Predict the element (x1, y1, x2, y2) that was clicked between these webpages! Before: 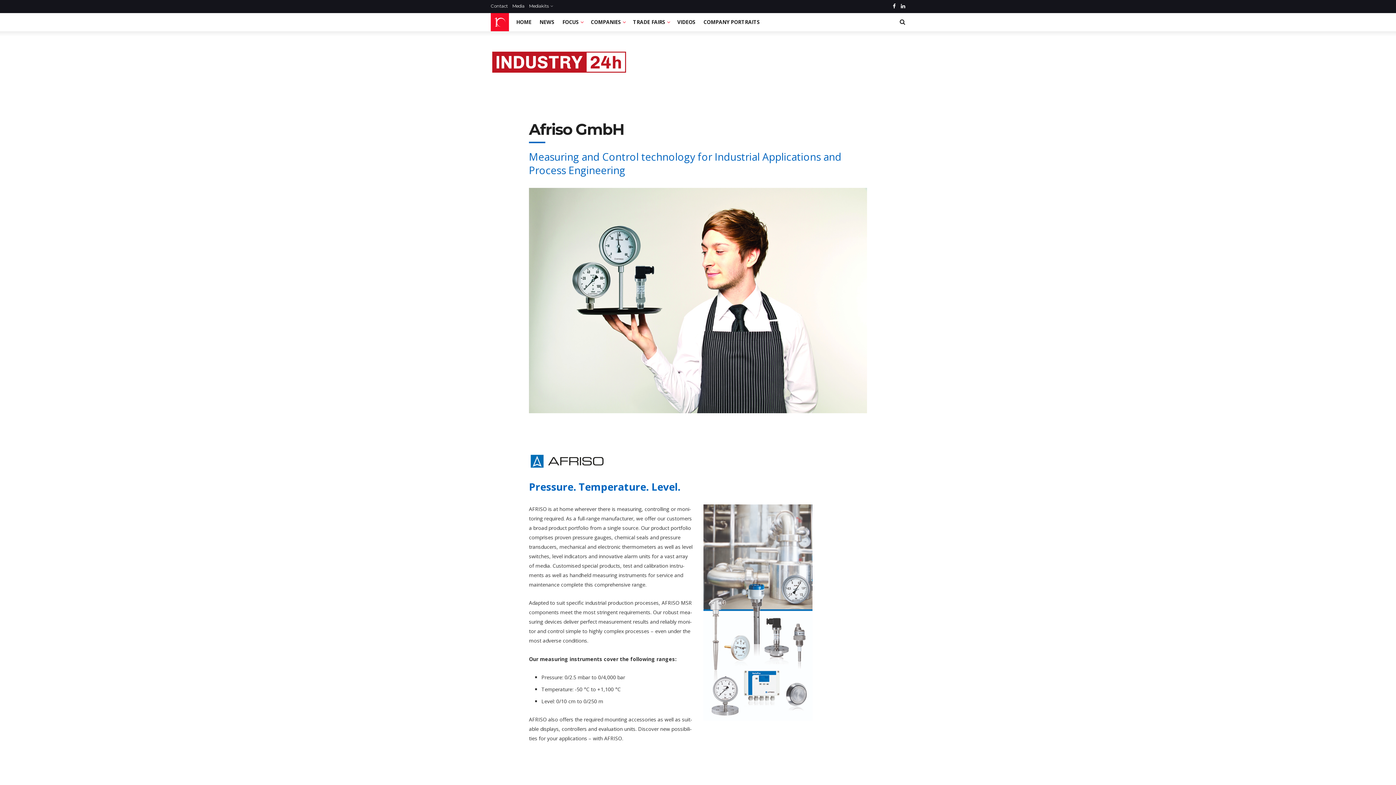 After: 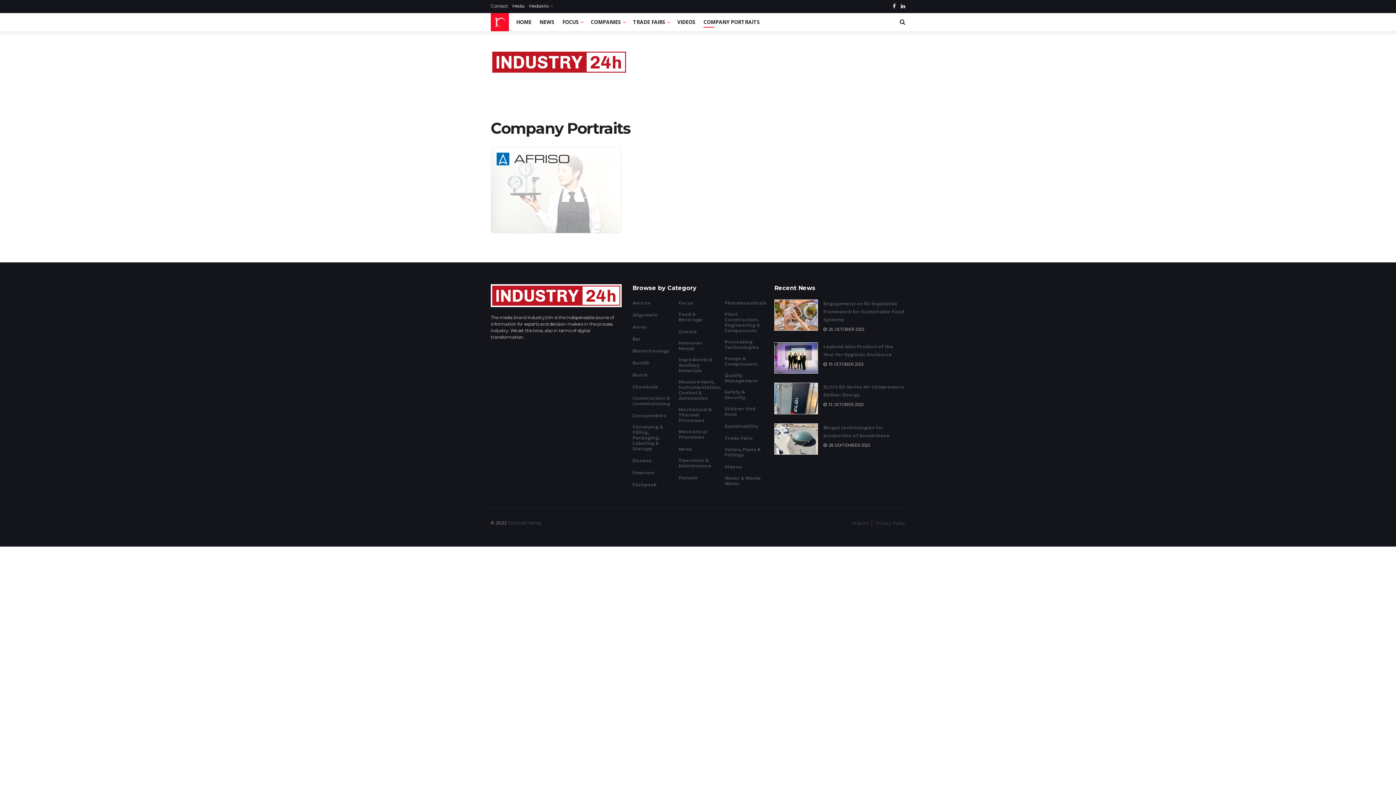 Action: bbox: (703, 16, 760, 27) label: COMPANY PORTRAITS